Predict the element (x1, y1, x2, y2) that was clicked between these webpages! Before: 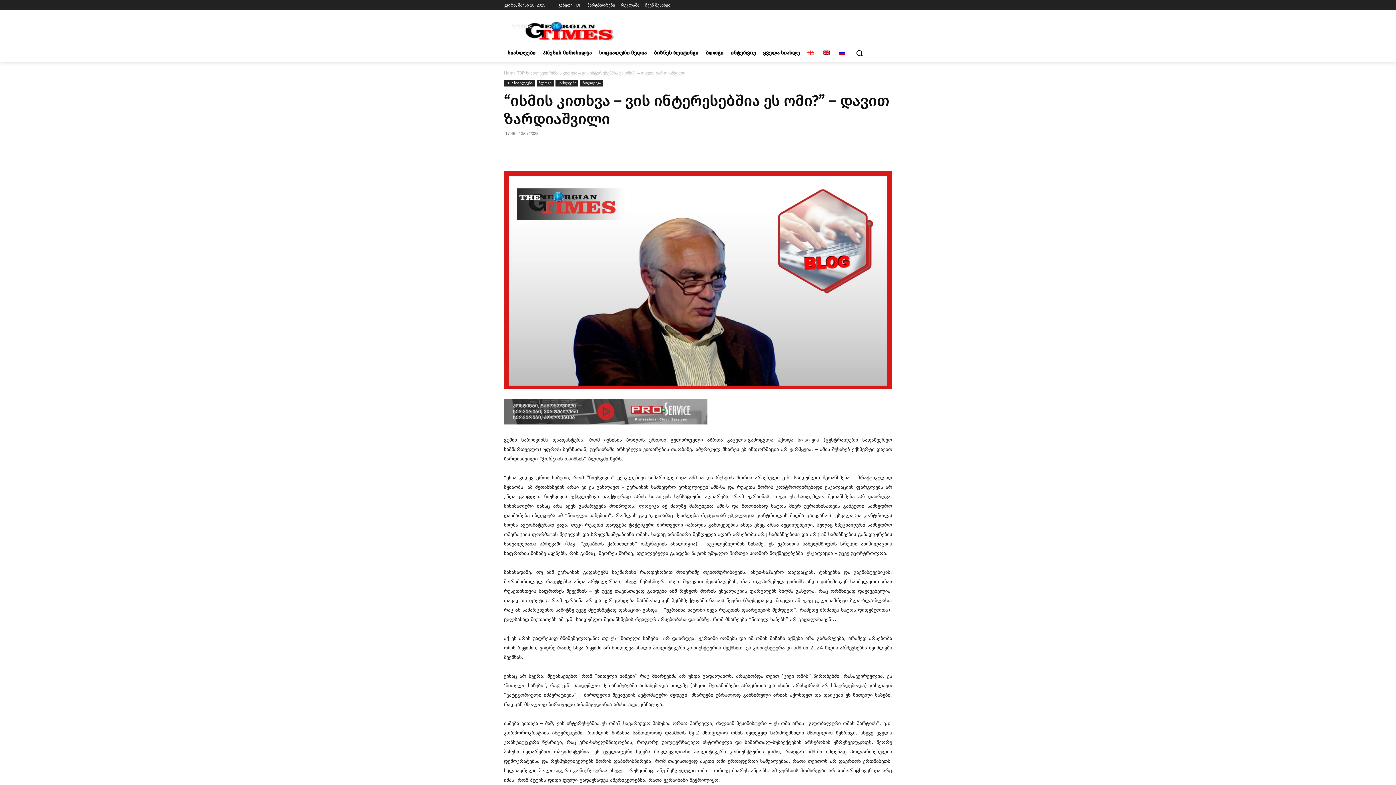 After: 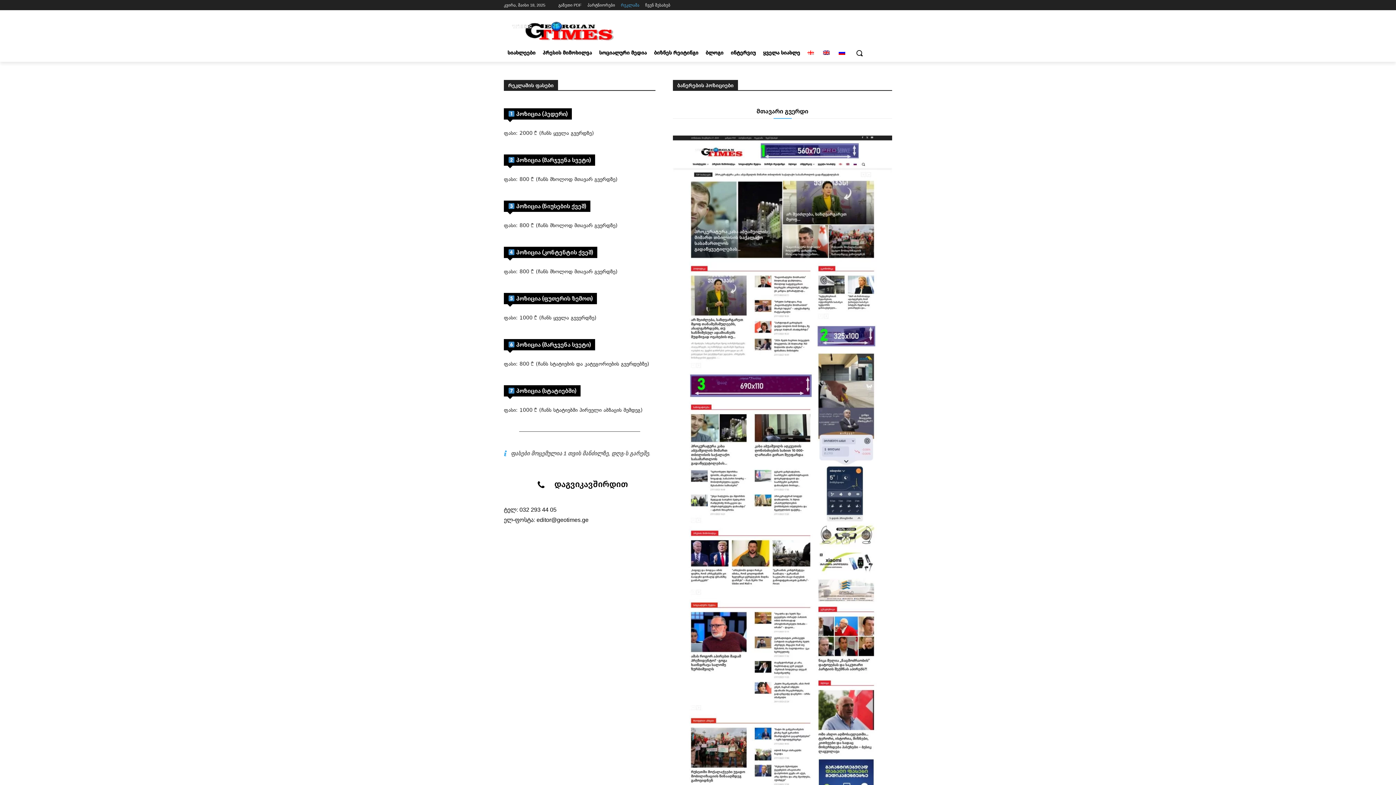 Action: label: რეკლამა bbox: (621, 0, 639, 10)